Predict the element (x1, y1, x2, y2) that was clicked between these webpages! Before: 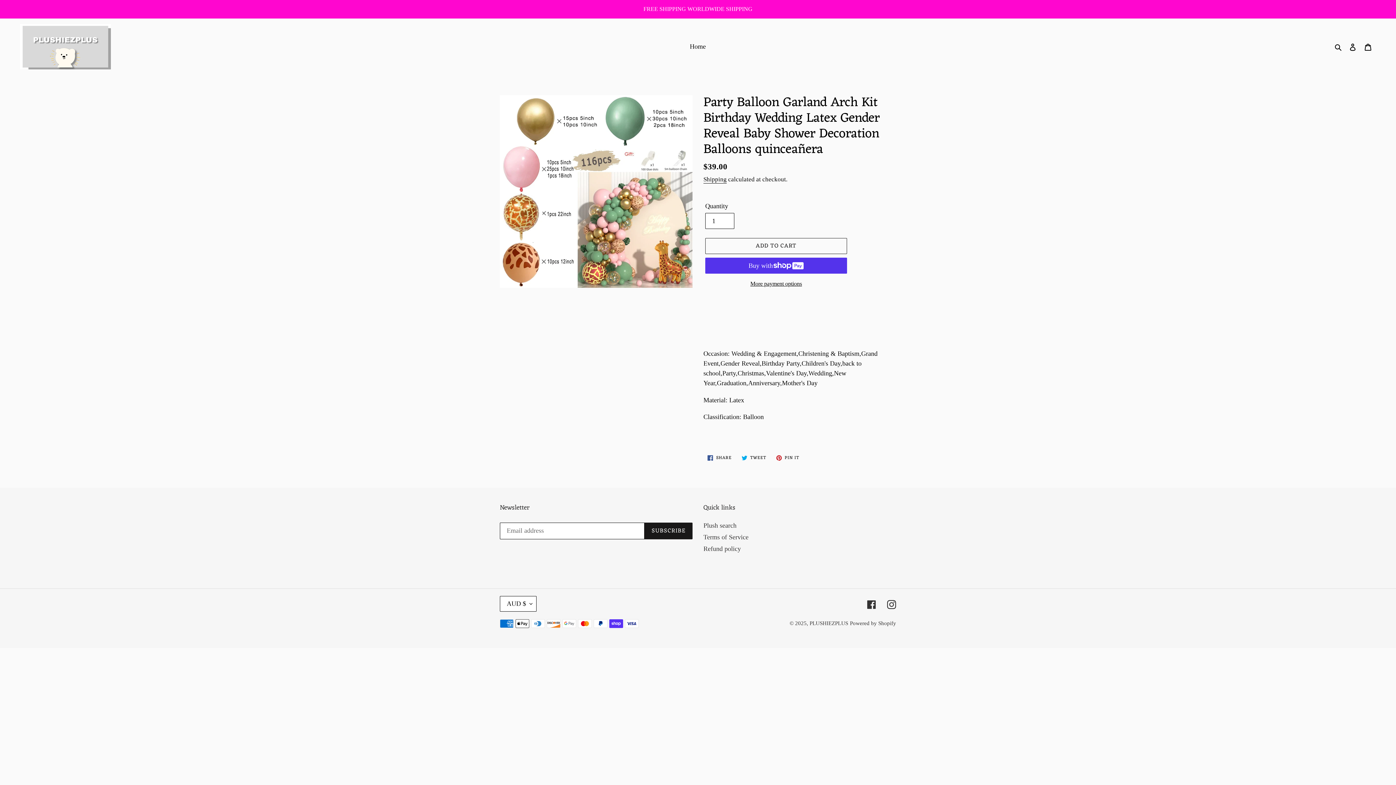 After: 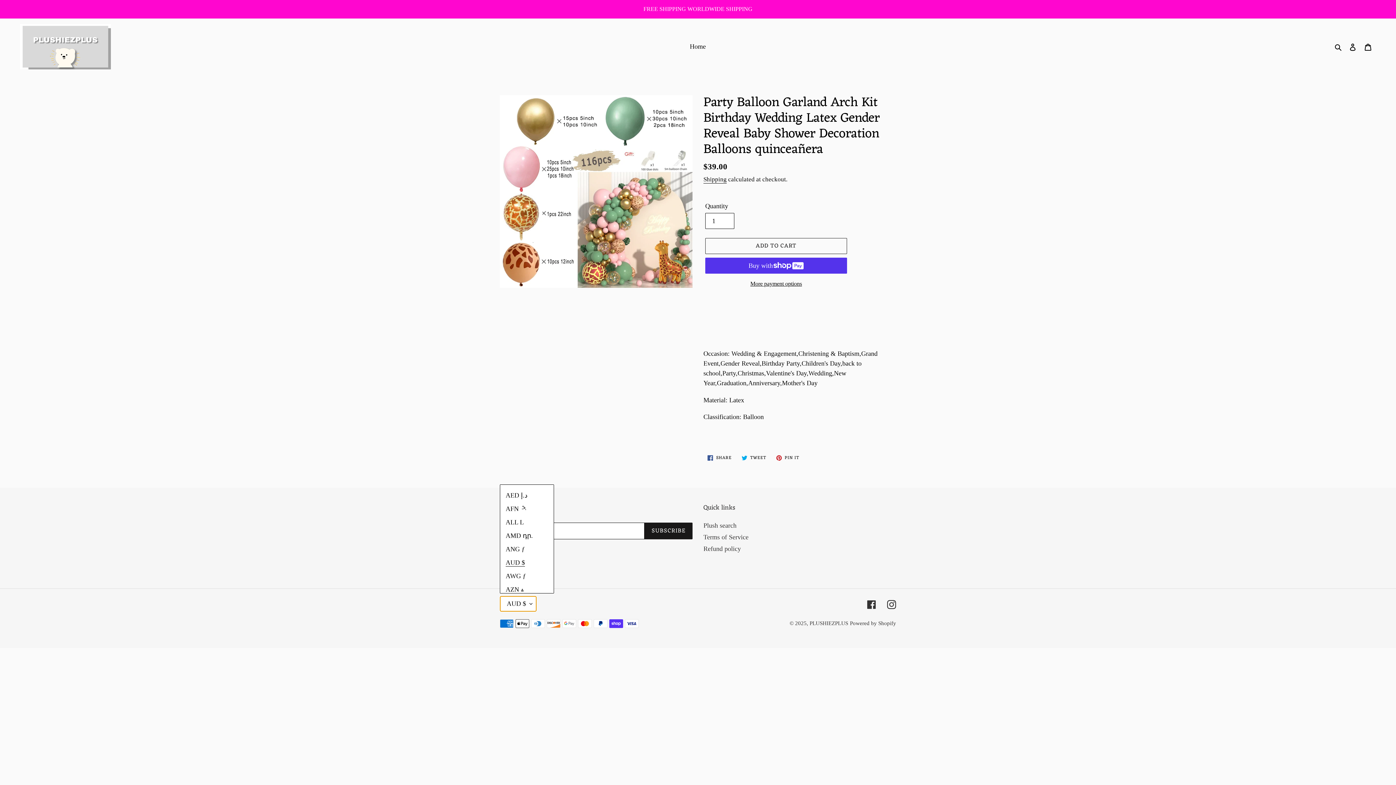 Action: bbox: (500, 596, 536, 611) label: AUD $